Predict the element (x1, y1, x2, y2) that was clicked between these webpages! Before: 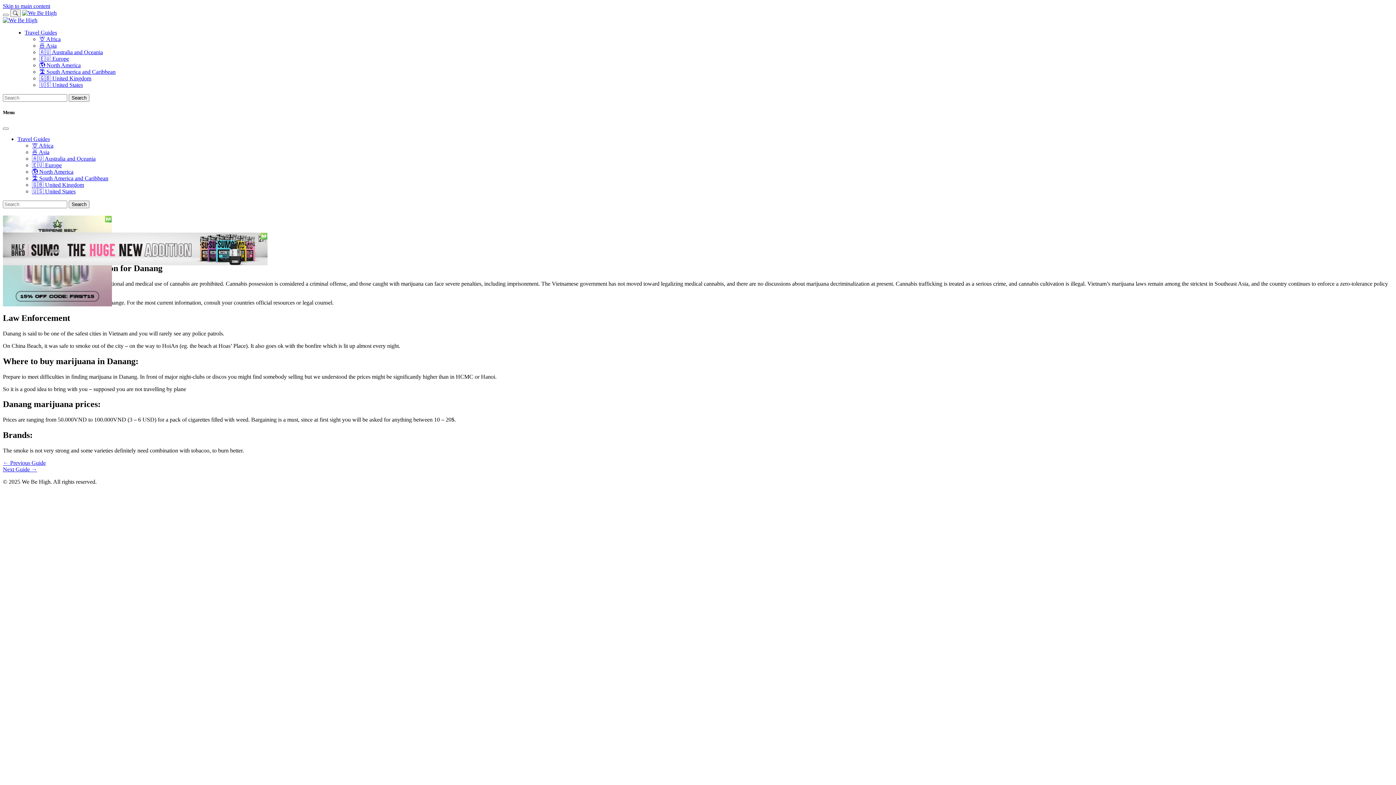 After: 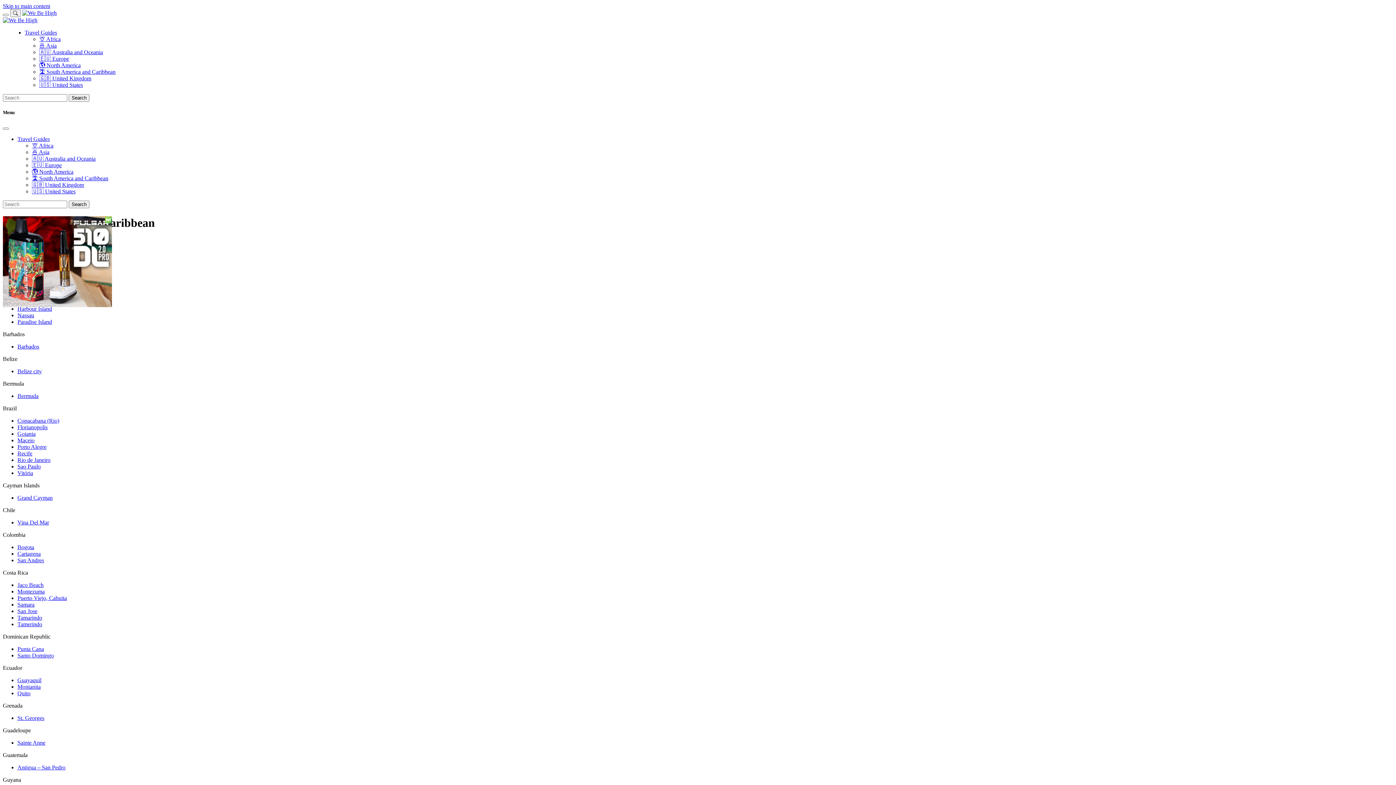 Action: bbox: (39, 68, 115, 74) label: 🏝️ South America and Caribbean